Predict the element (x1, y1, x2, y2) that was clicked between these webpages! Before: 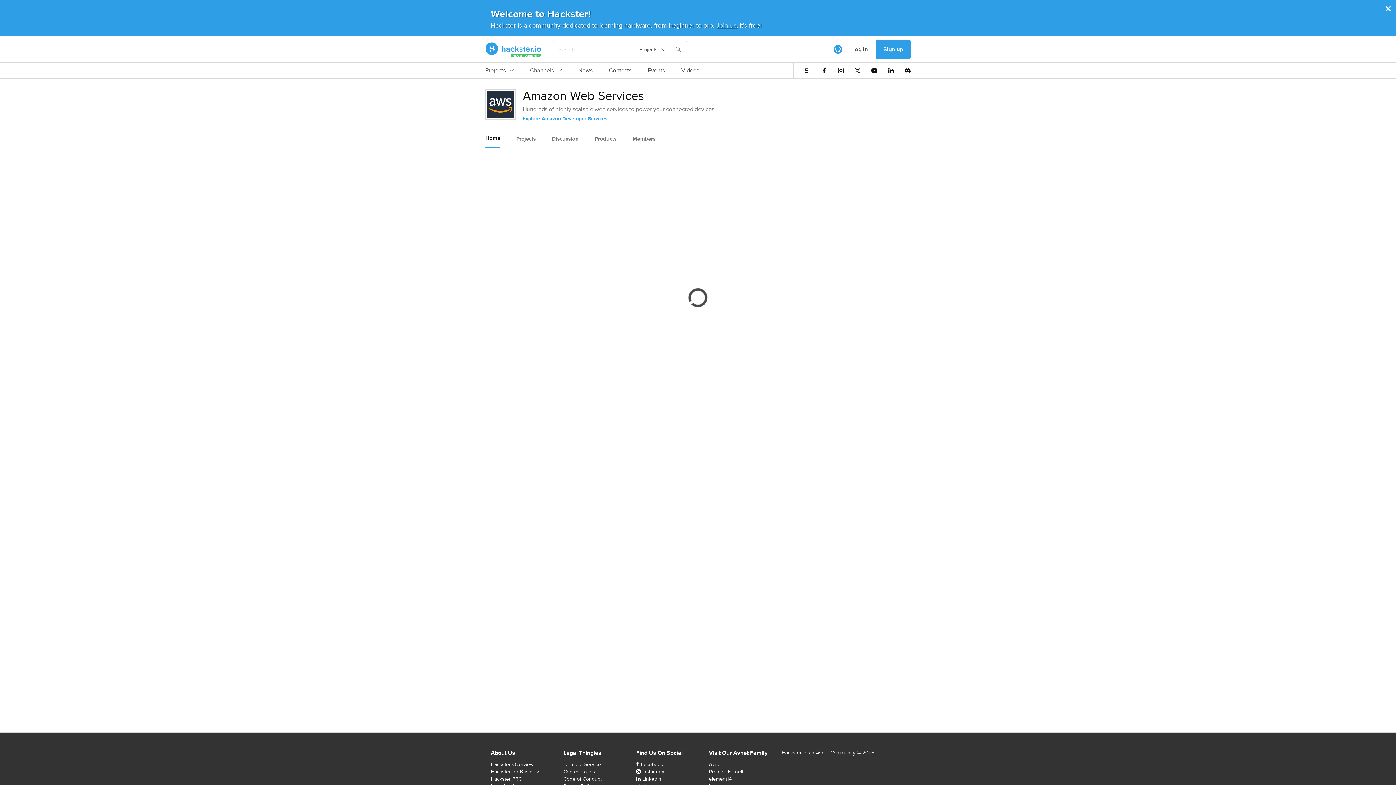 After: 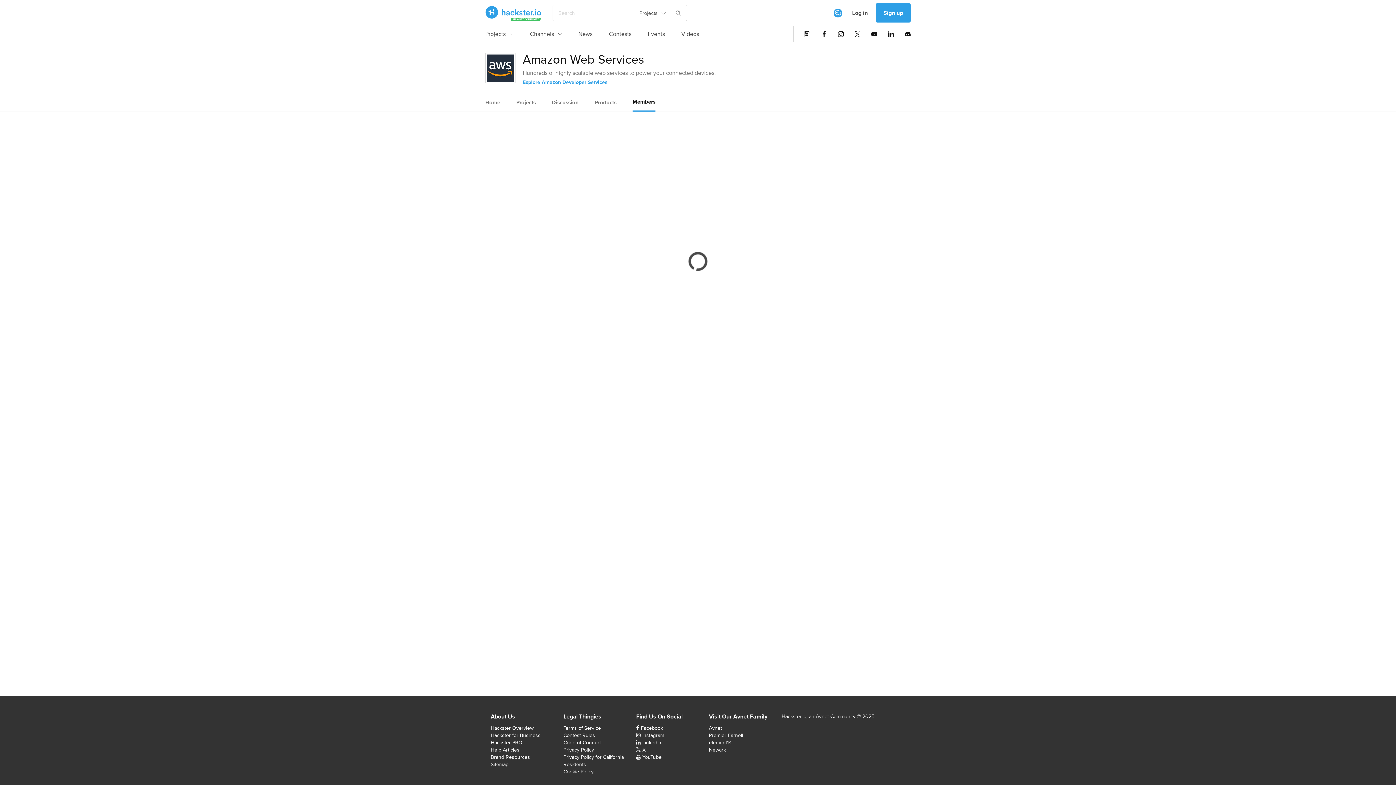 Action: bbox: (632, 130, 655, 147) label: Members